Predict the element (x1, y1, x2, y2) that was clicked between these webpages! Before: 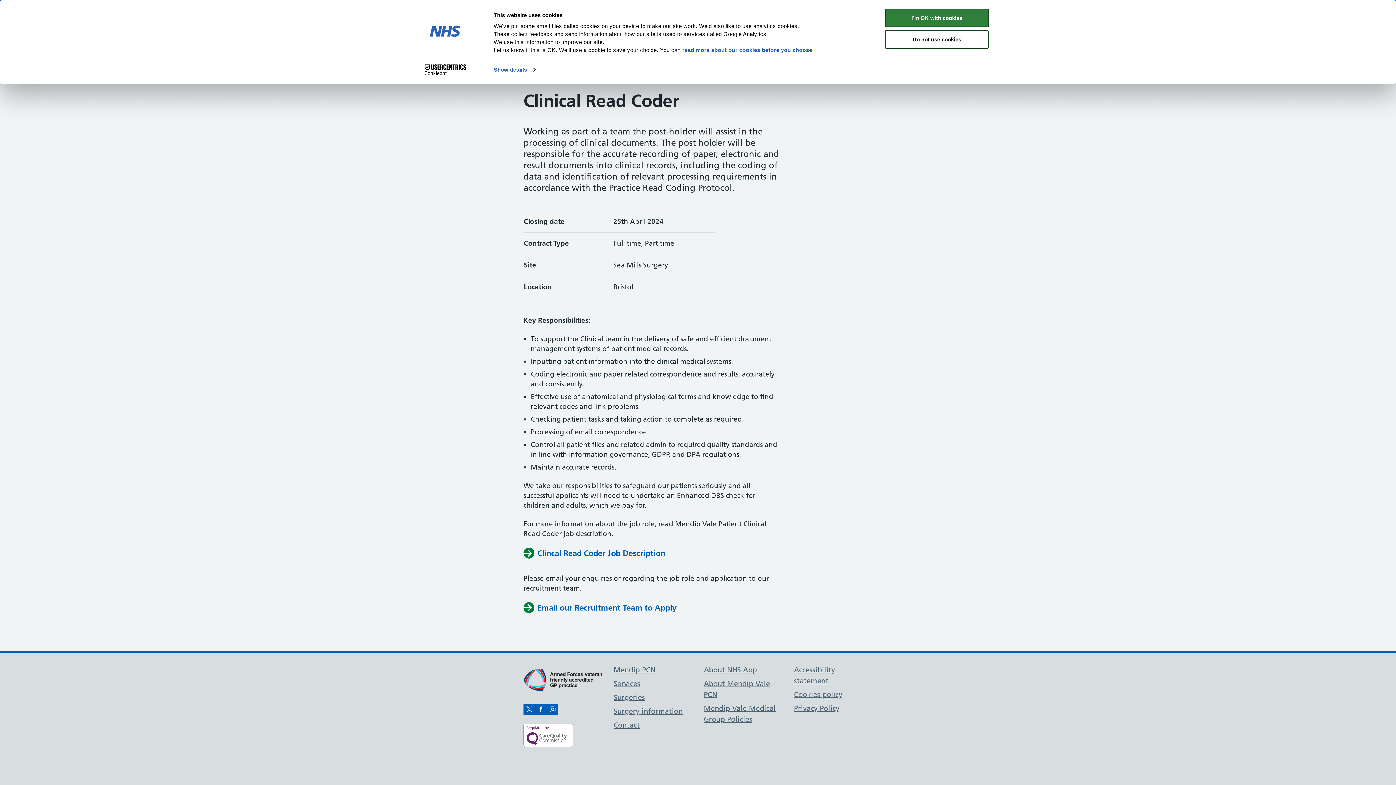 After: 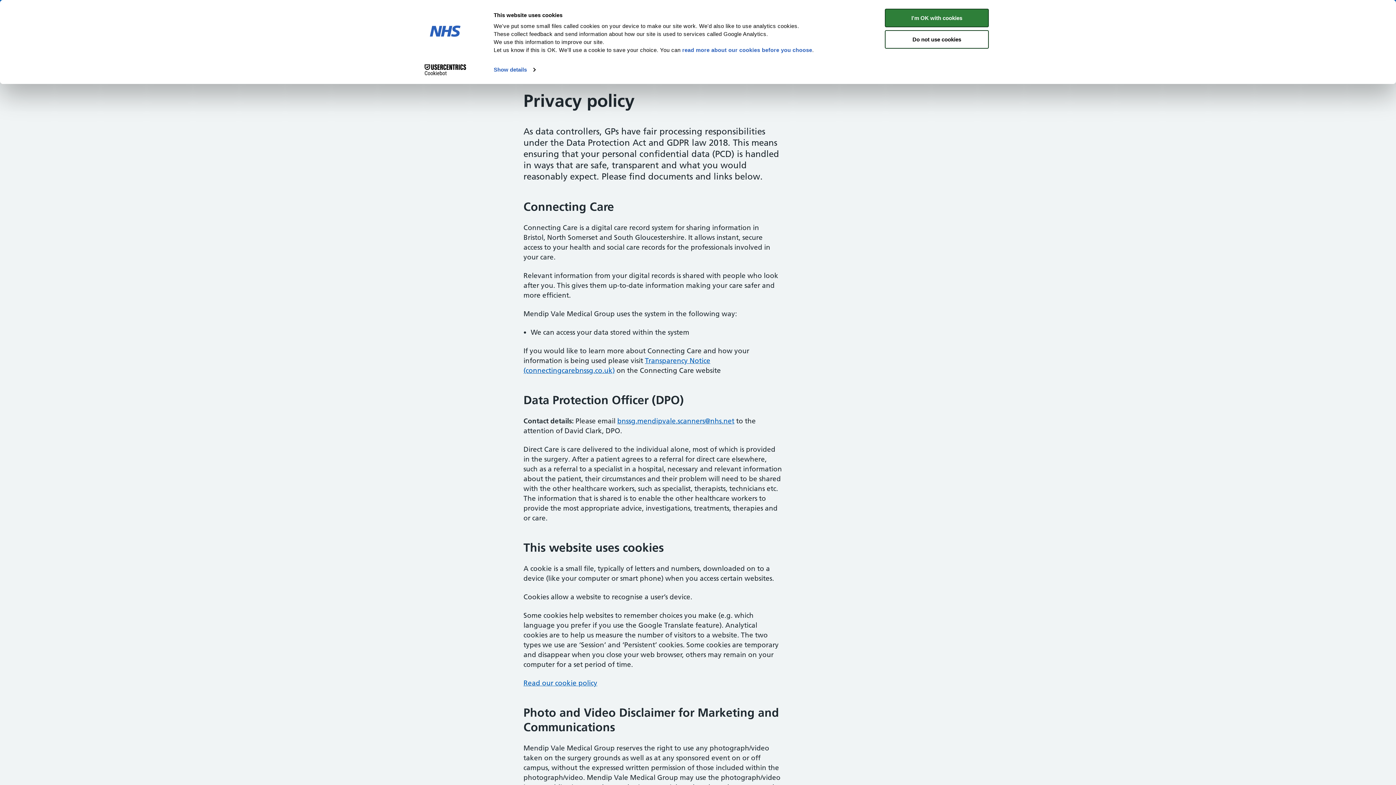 Action: bbox: (794, 704, 839, 713) label: Privacy Policy